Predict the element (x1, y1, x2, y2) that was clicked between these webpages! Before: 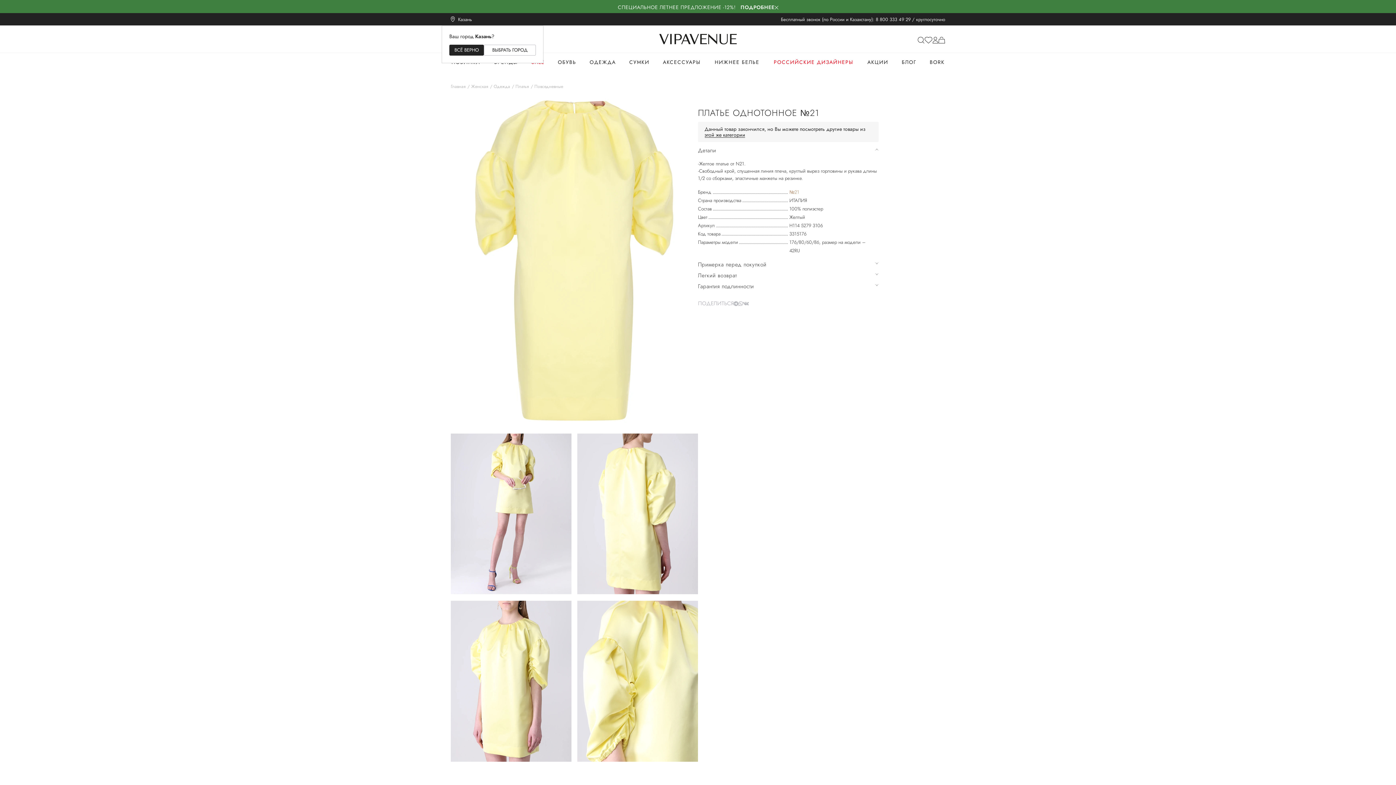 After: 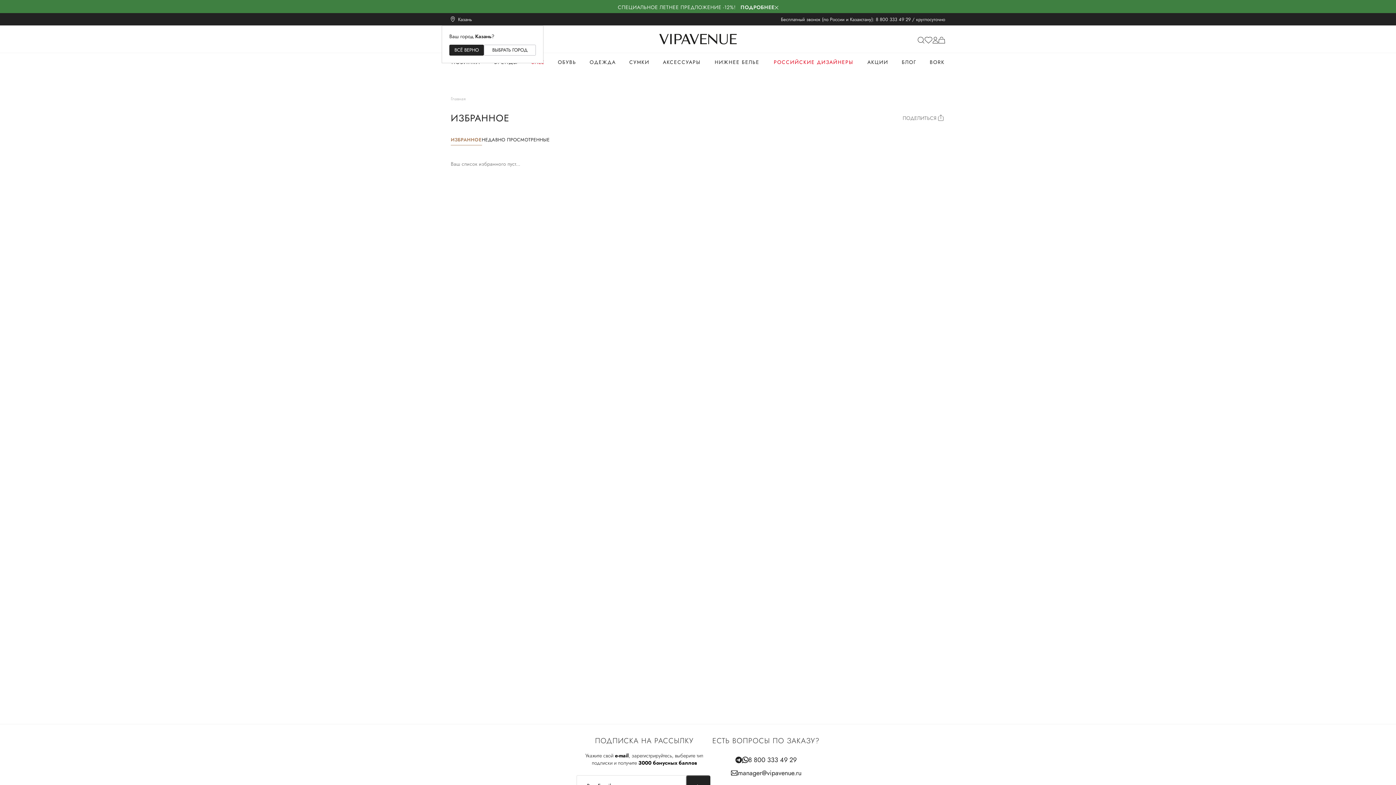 Action: bbox: (924, 36, 932, 44)